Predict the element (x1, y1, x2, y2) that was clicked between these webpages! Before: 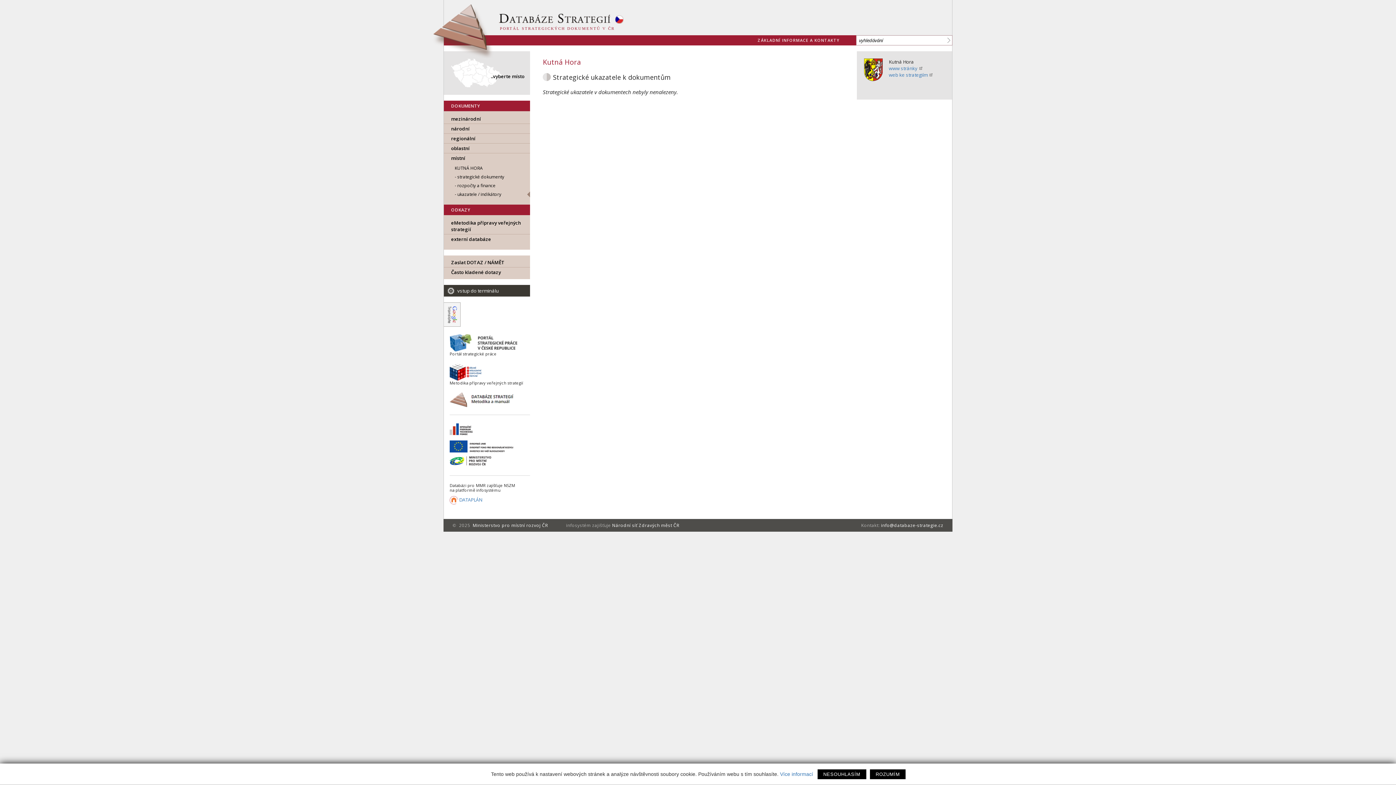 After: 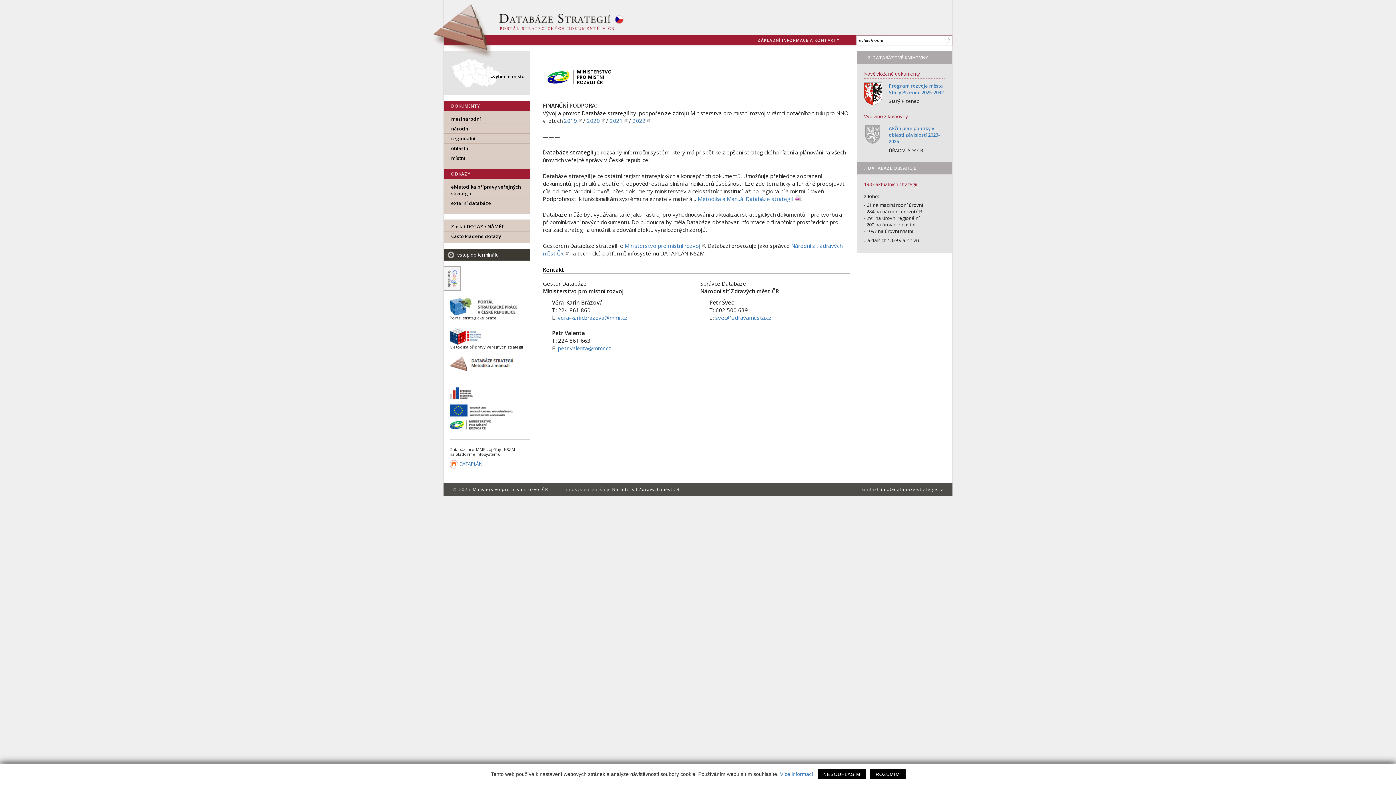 Action: bbox: (750, 35, 847, 45) label: ZÁKLADNÍ INFORMACE A KONTAKTY